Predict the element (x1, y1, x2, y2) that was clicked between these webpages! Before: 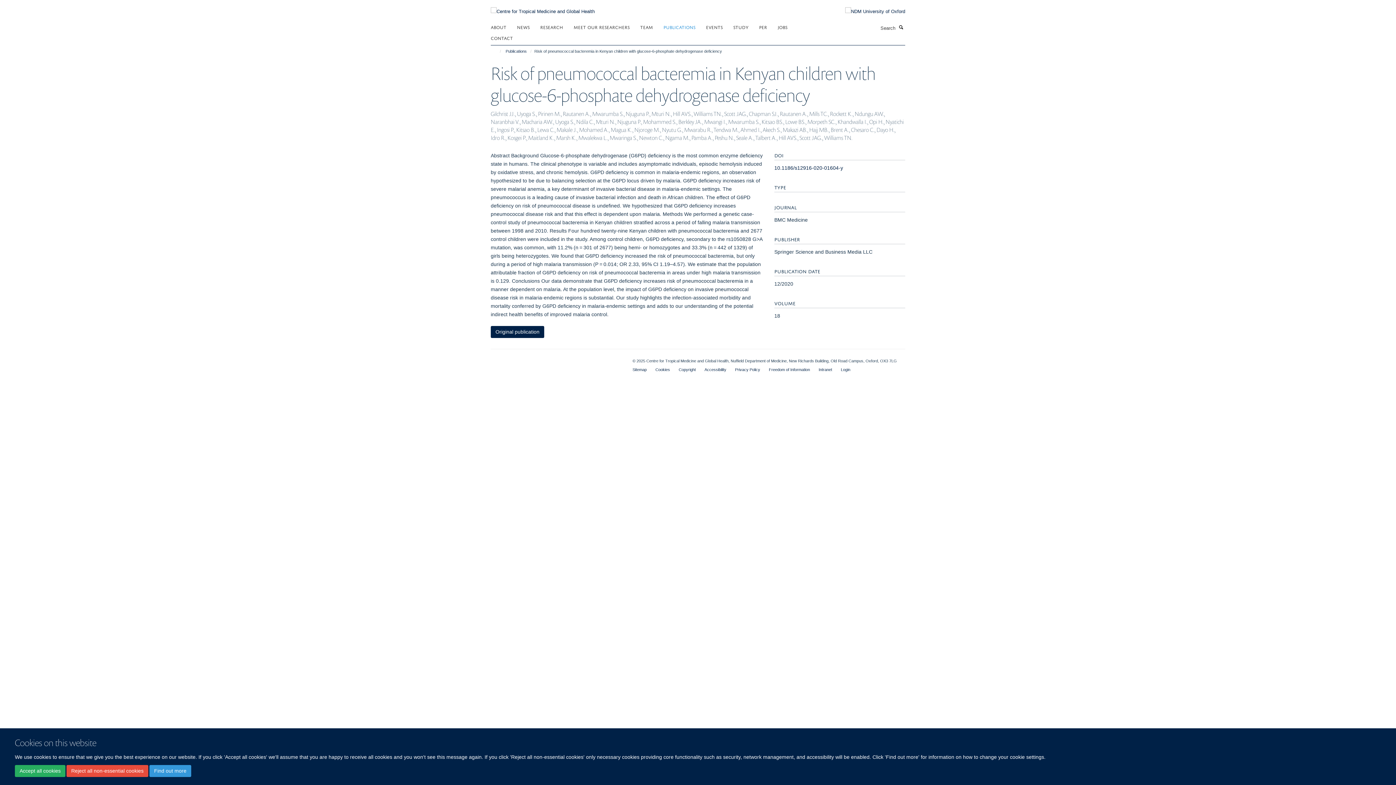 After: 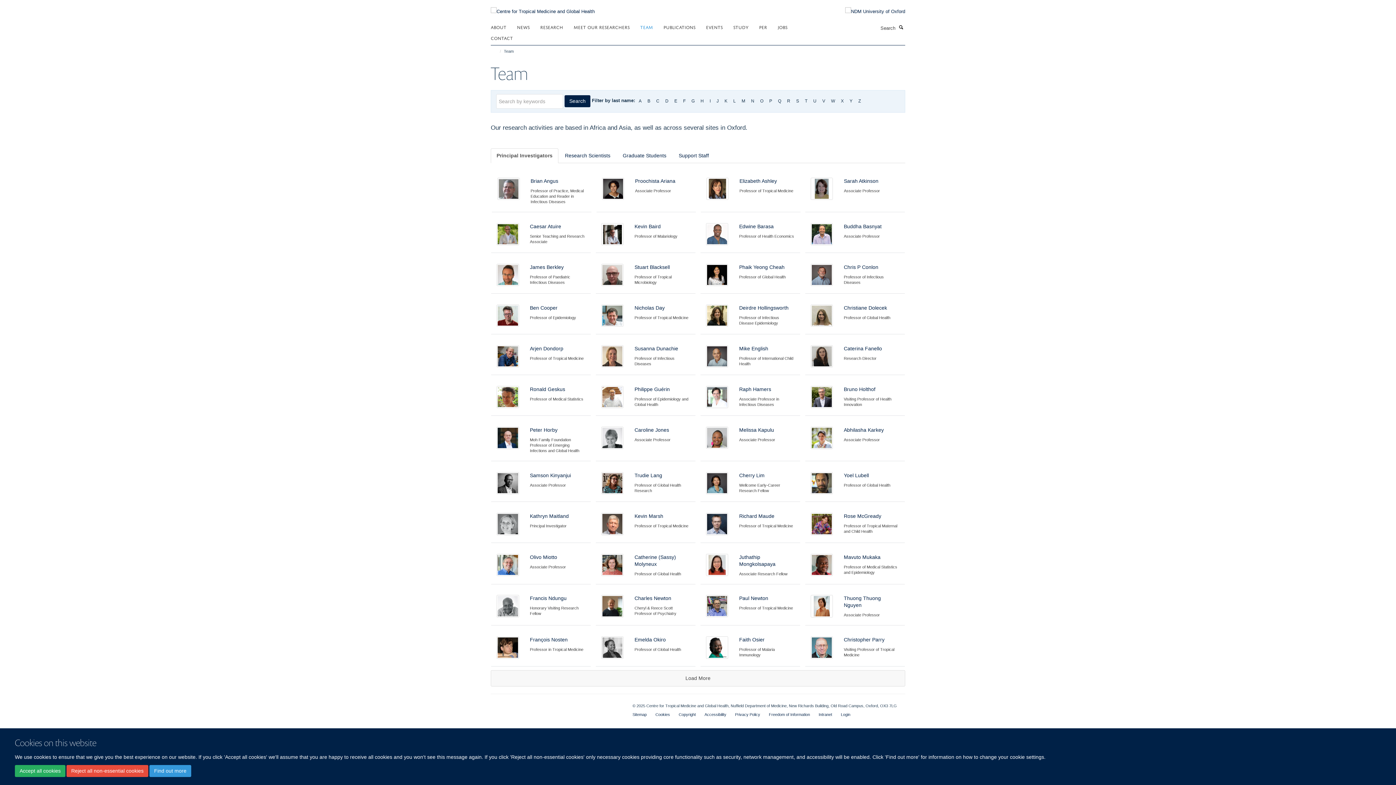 Action: bbox: (640, 21, 662, 32) label: TEAM